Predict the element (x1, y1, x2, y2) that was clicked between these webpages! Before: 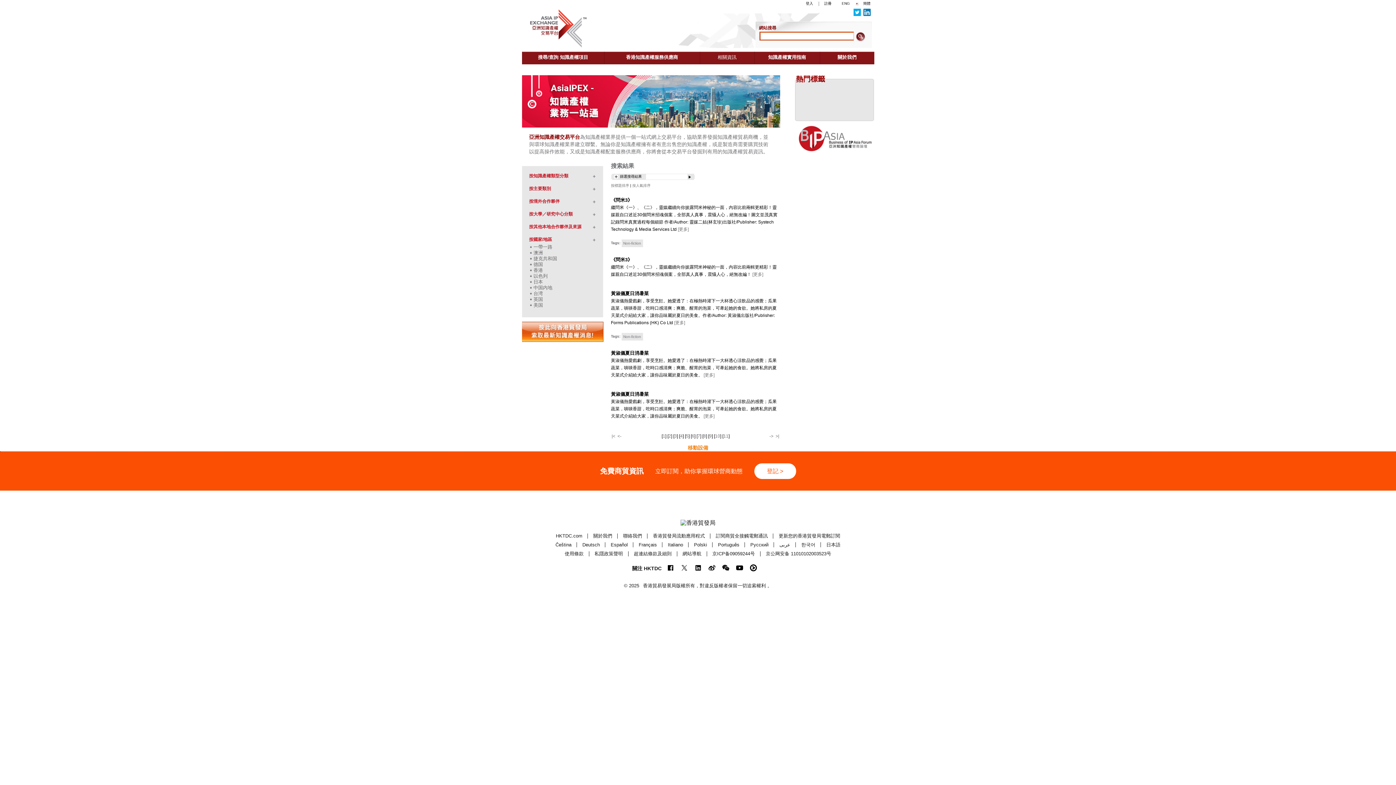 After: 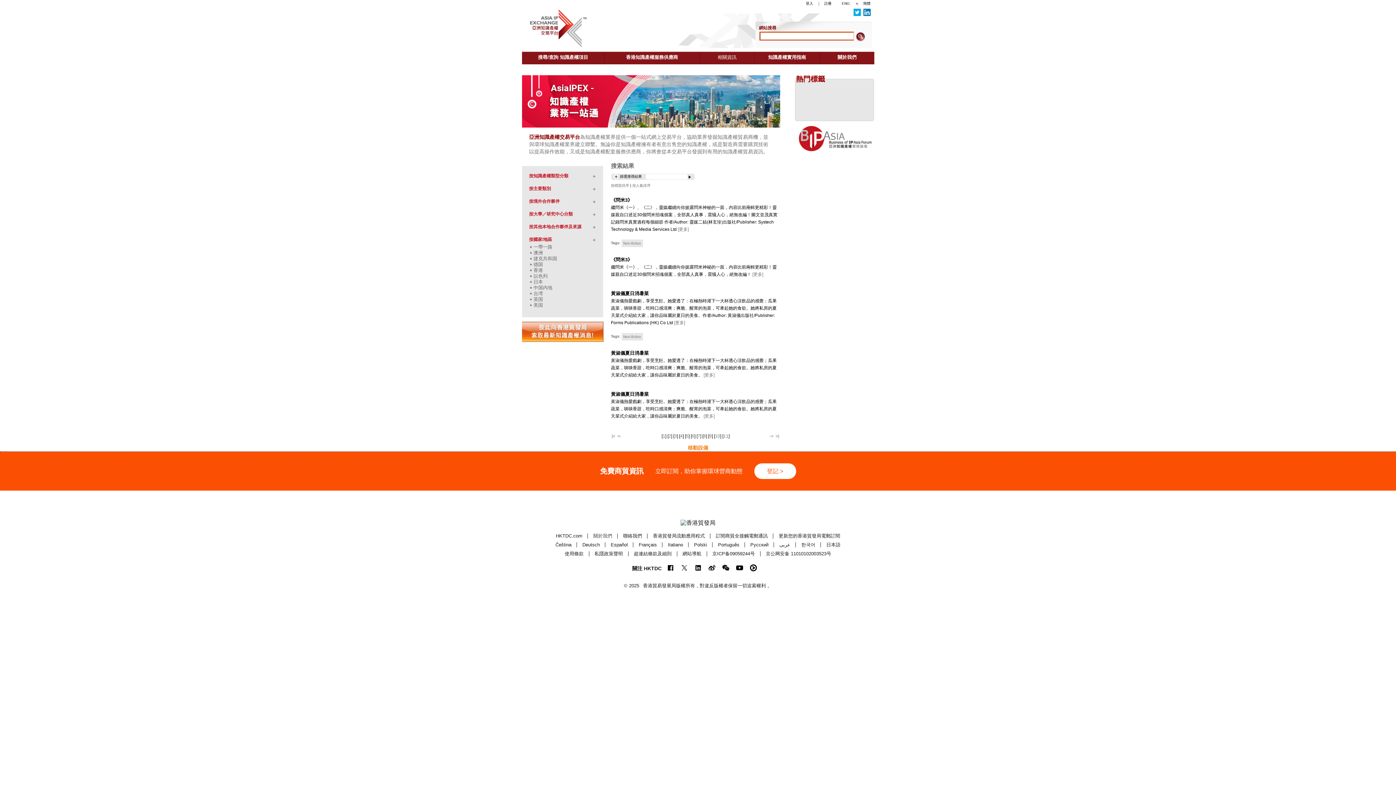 Action: bbox: (593, 533, 612, 538) label: 關於我們